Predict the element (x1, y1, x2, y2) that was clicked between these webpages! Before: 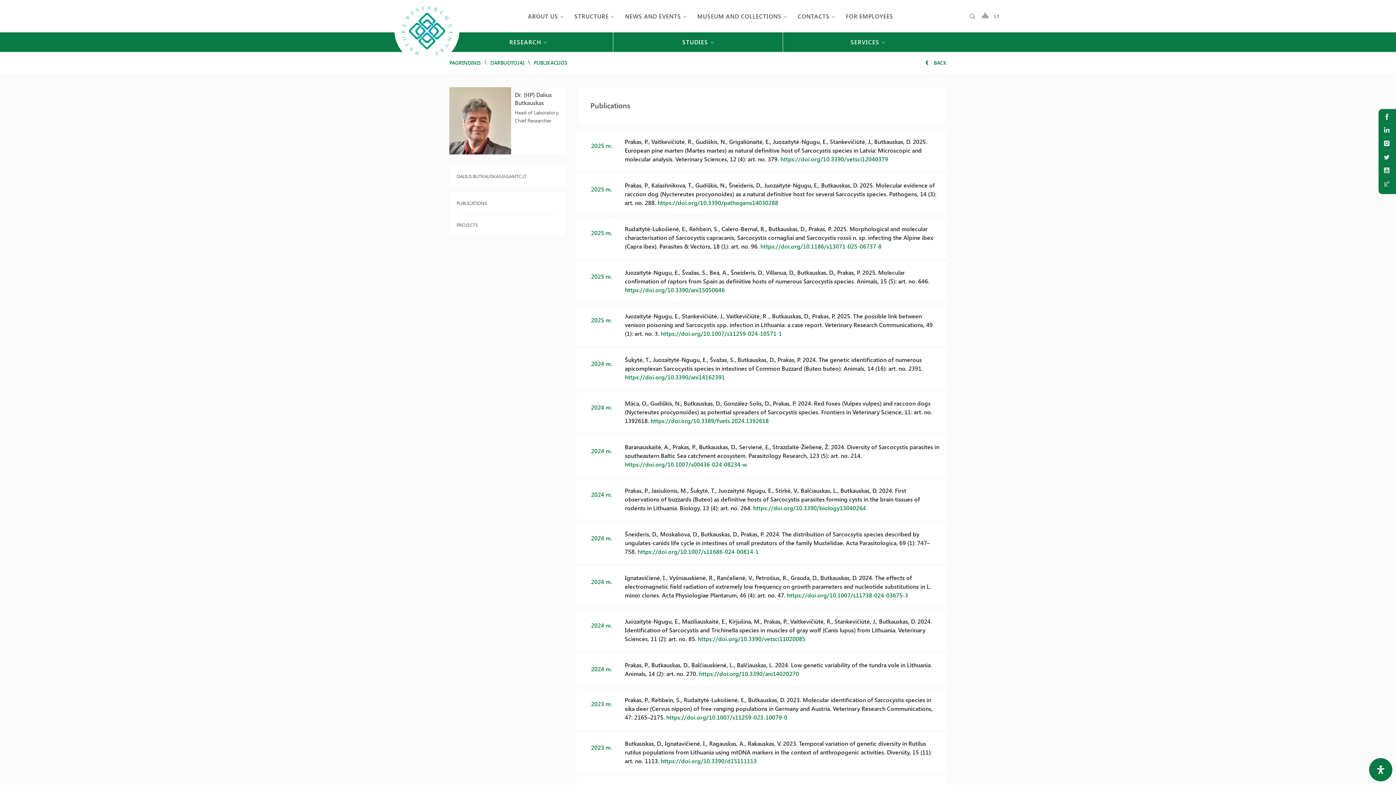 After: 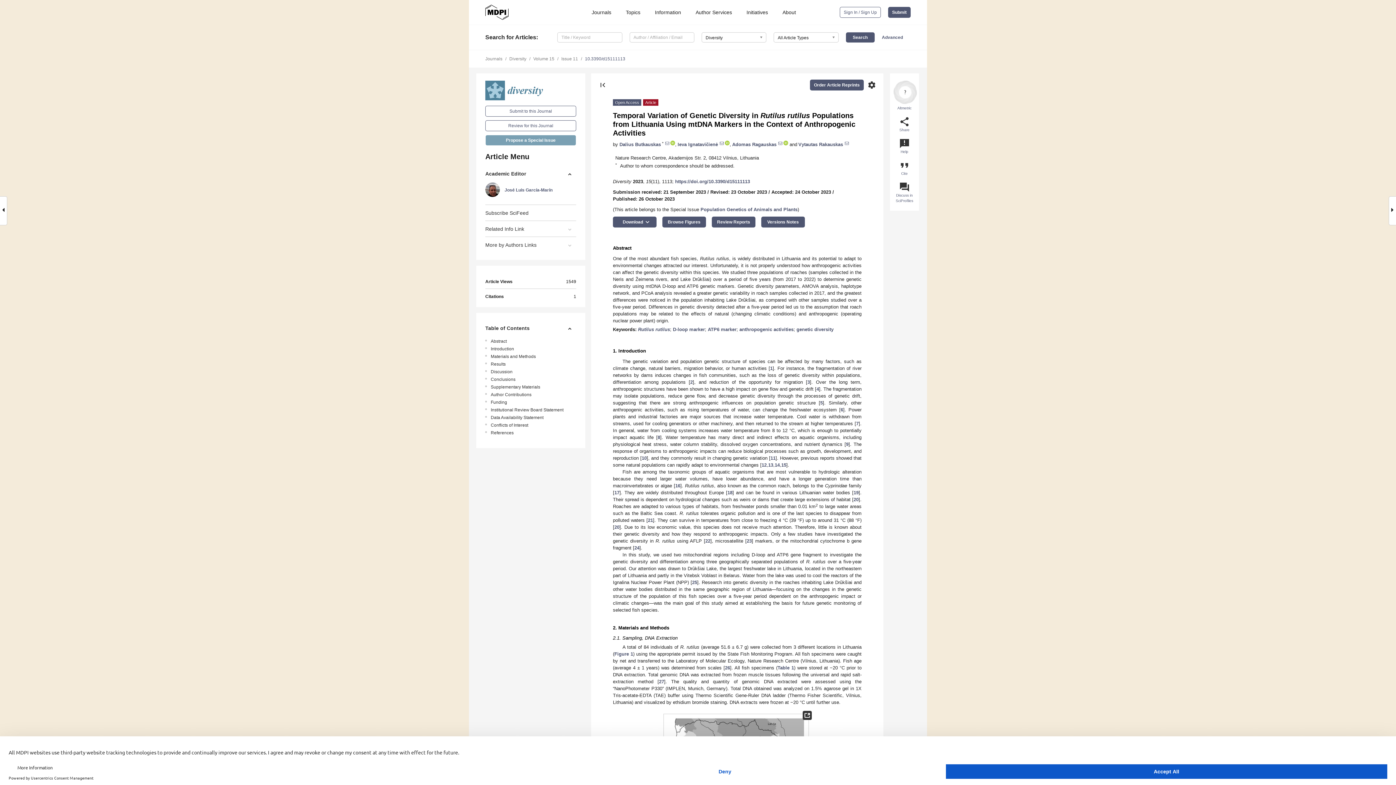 Action: bbox: (661, 757, 757, 765) label: https://doi.org/10.3390/d15111113